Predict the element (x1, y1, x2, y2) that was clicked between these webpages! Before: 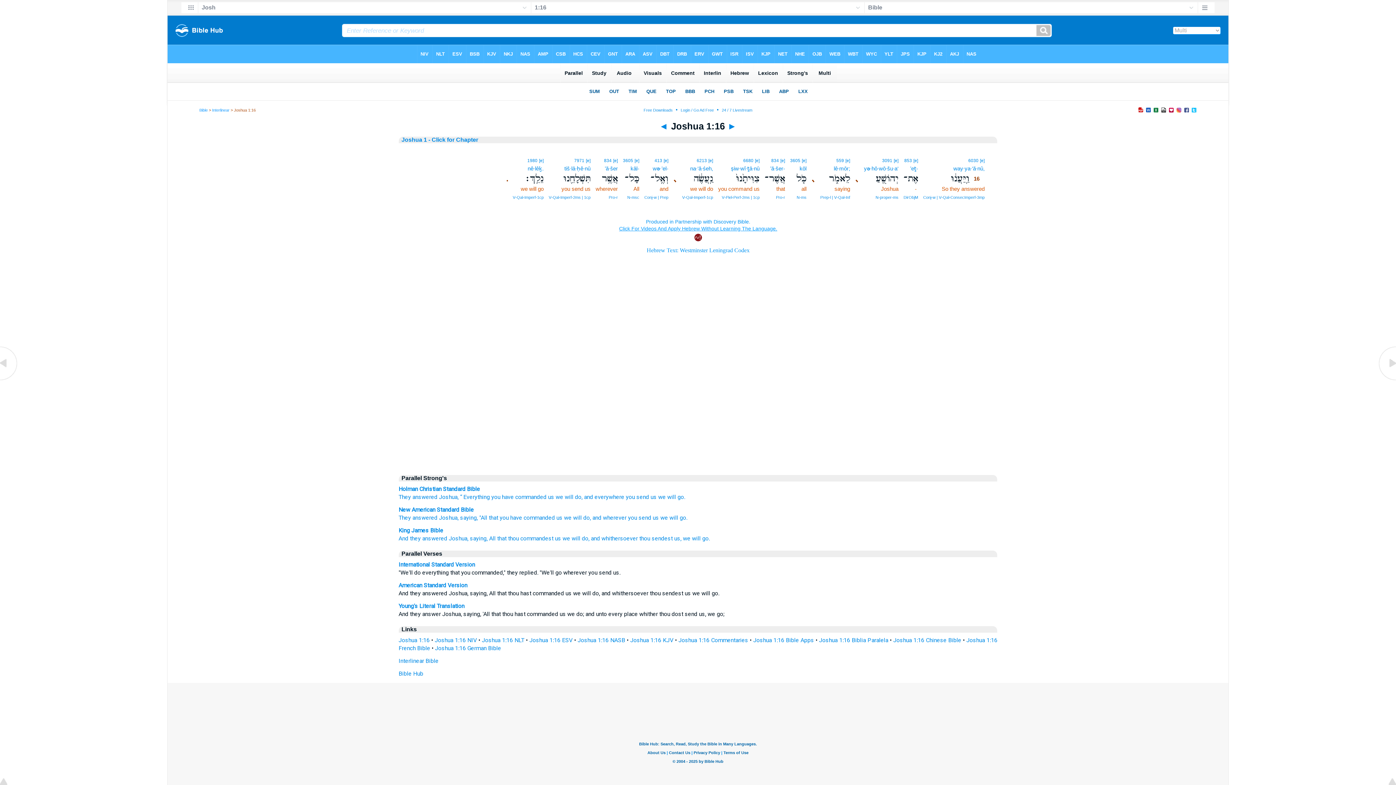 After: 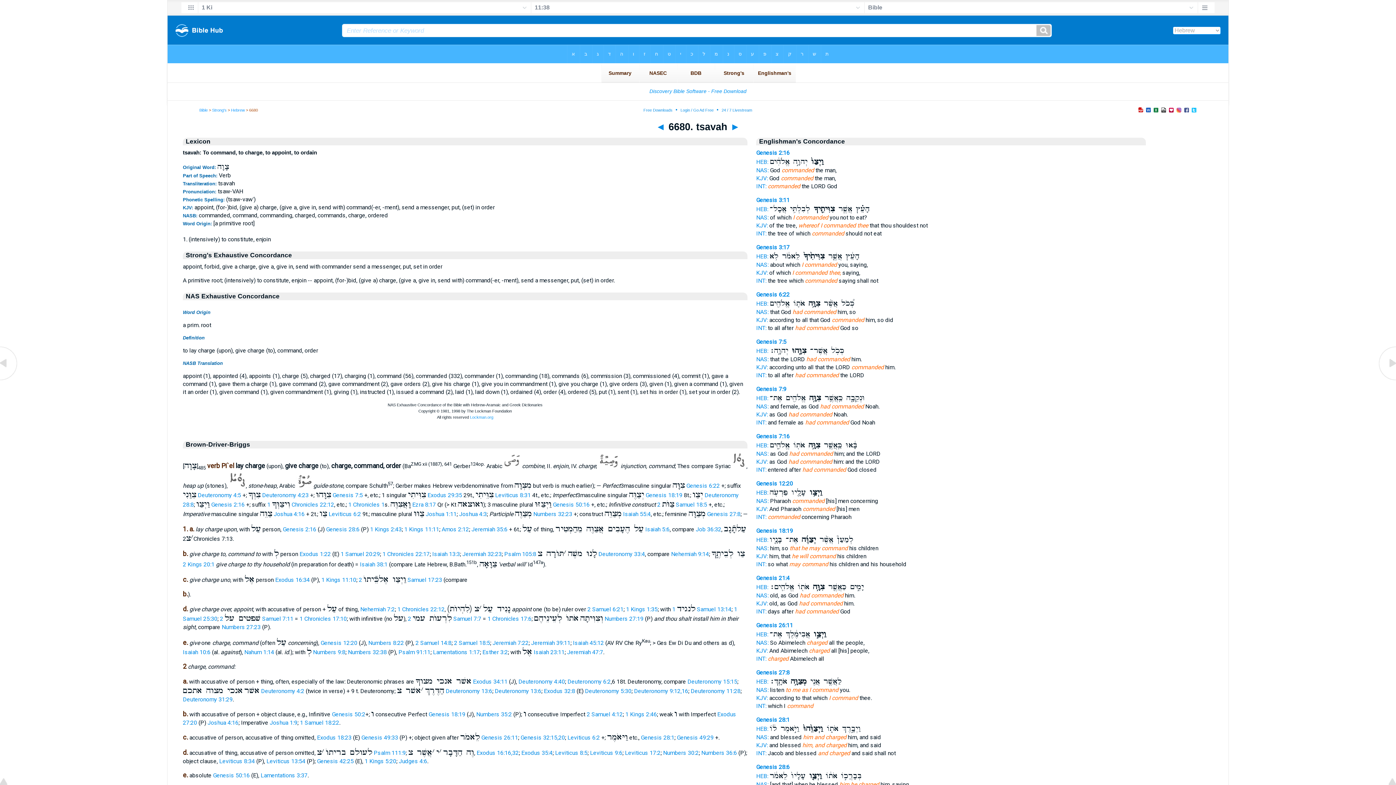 Action: label: All that thou commandest bbox: (489, 535, 553, 542)